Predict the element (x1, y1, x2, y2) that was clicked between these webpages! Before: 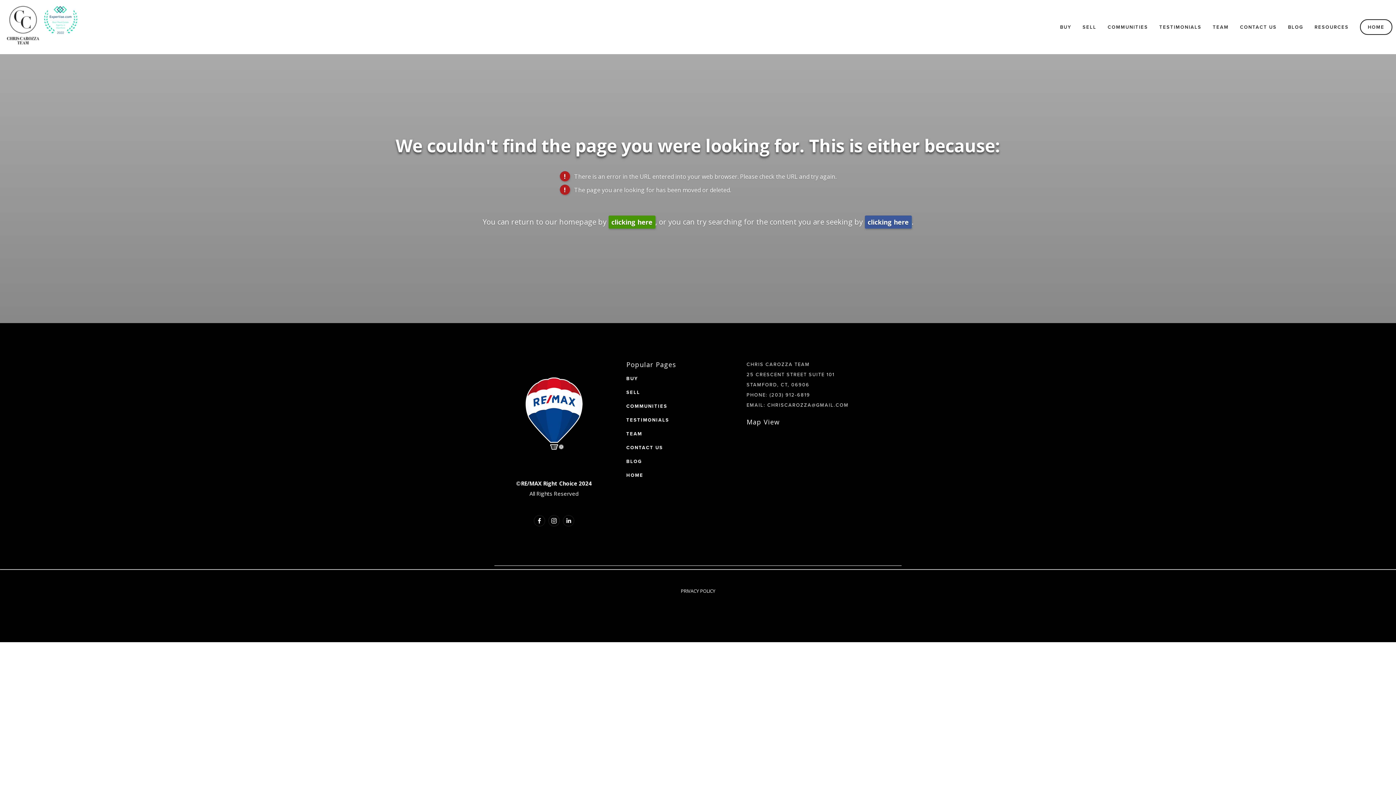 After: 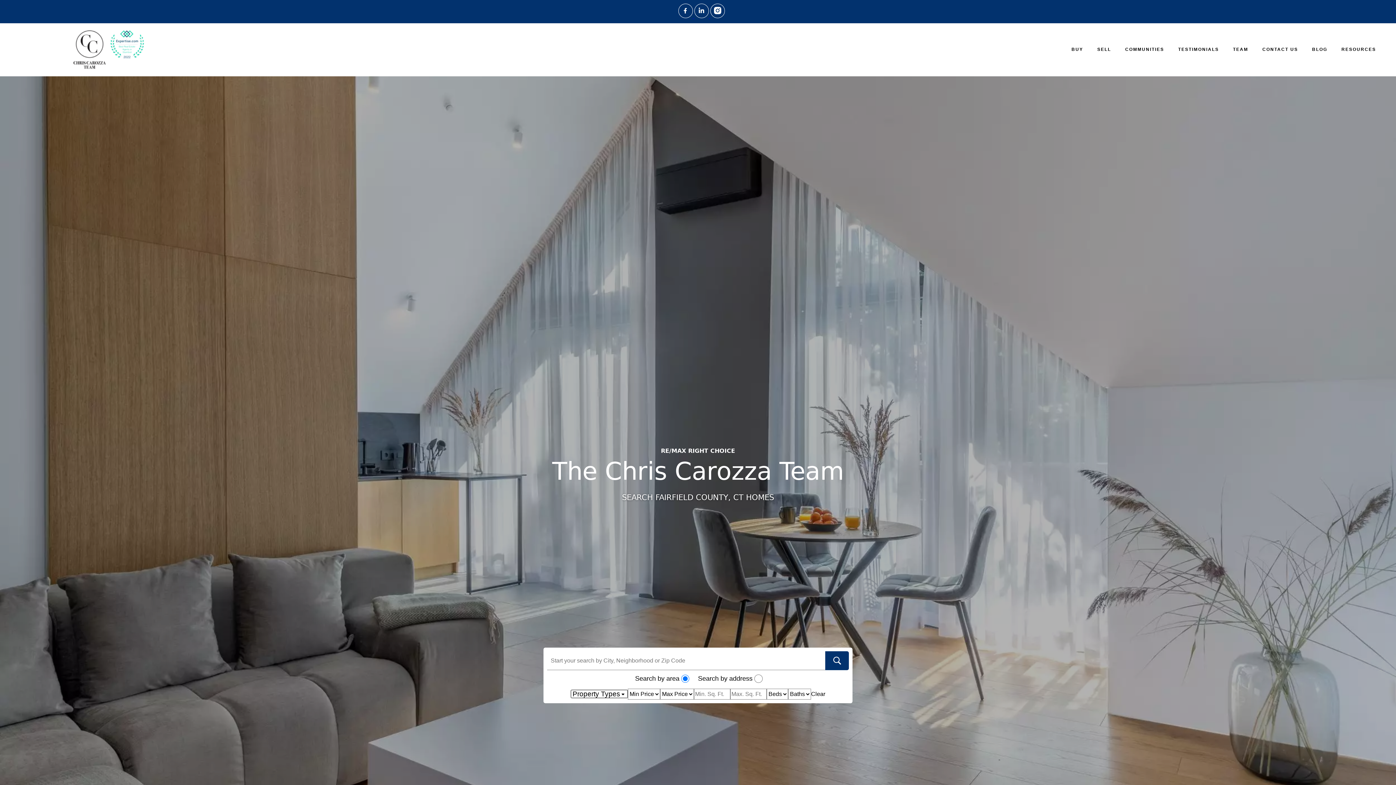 Action: bbox: (608, 215, 655, 228) label: clicking here